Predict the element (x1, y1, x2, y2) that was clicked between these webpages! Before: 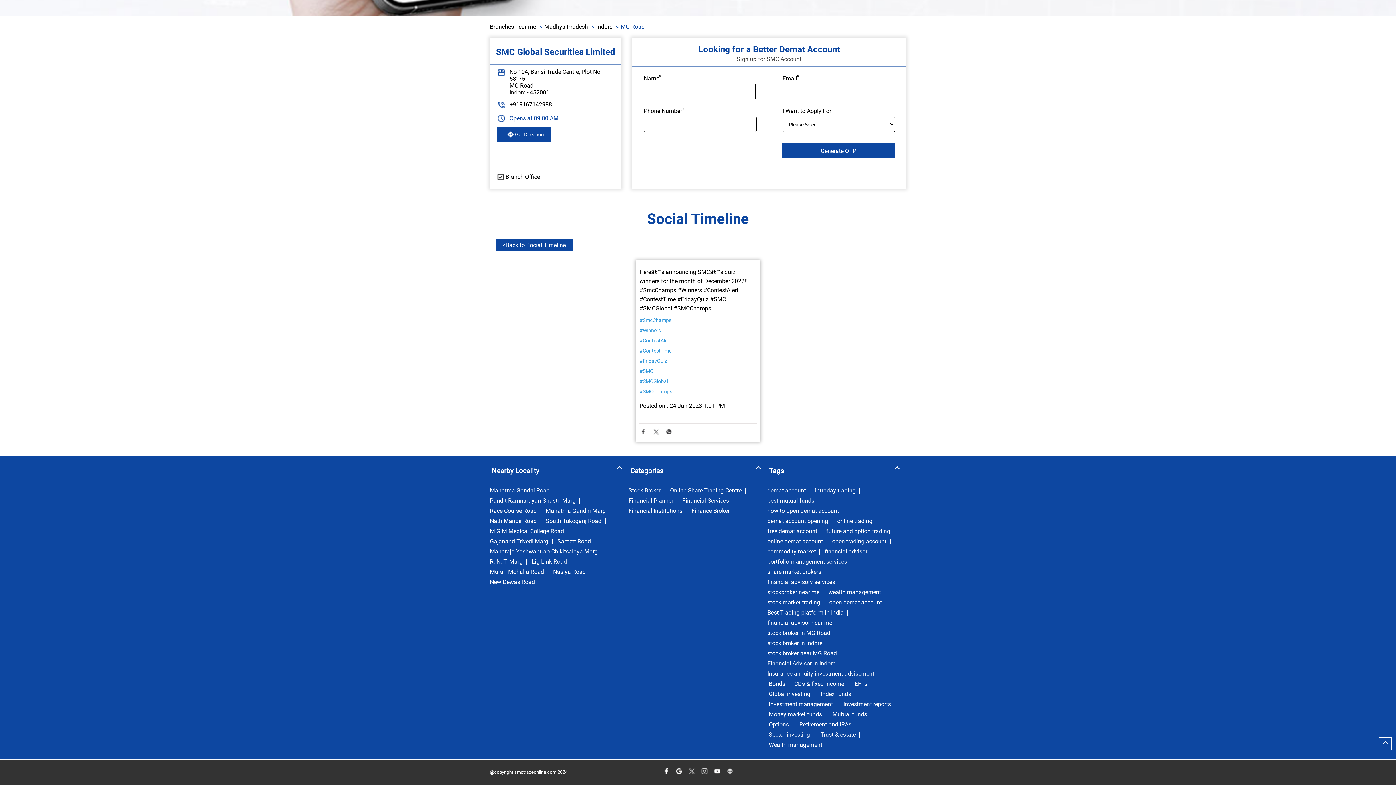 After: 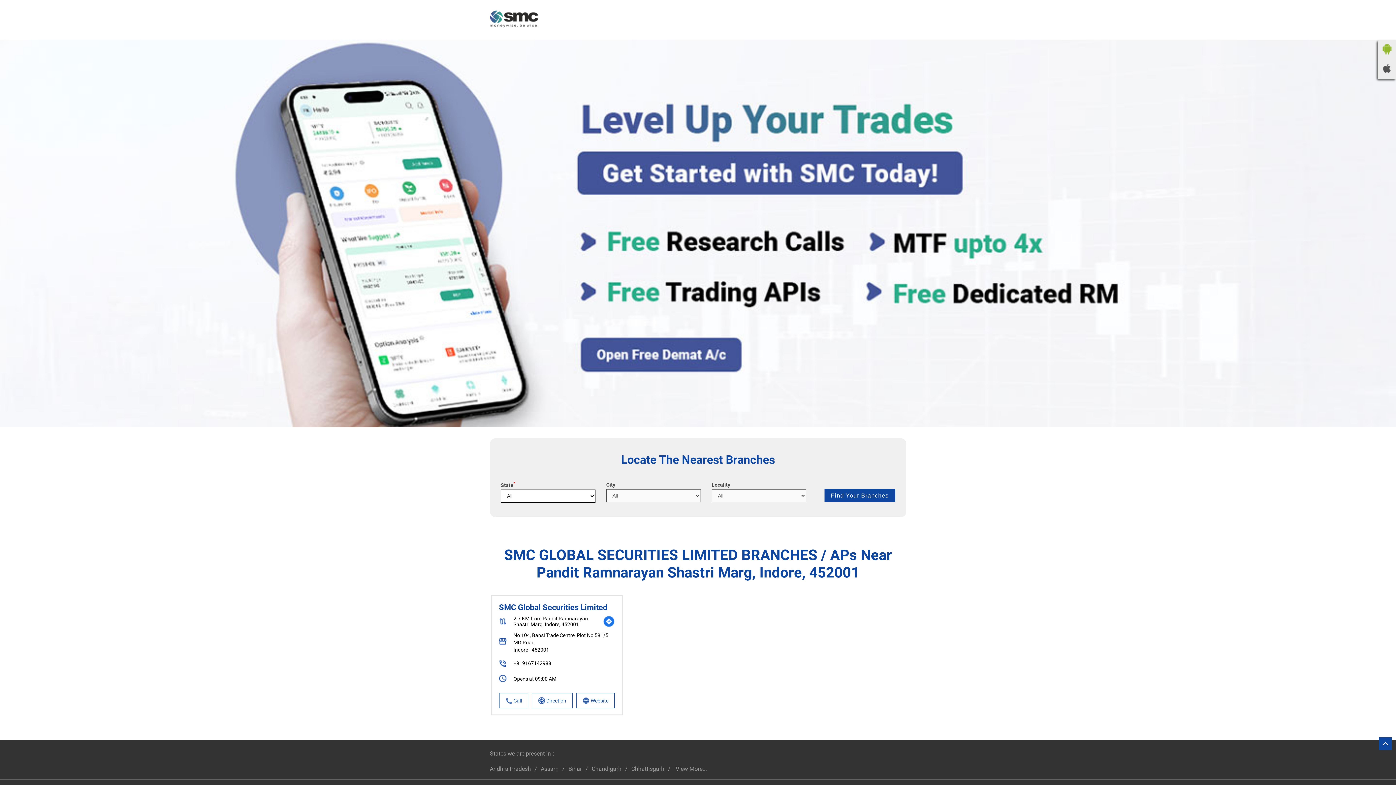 Action: label: Pandit Ramnarayan Shastri Marg bbox: (490, 498, 575, 503)